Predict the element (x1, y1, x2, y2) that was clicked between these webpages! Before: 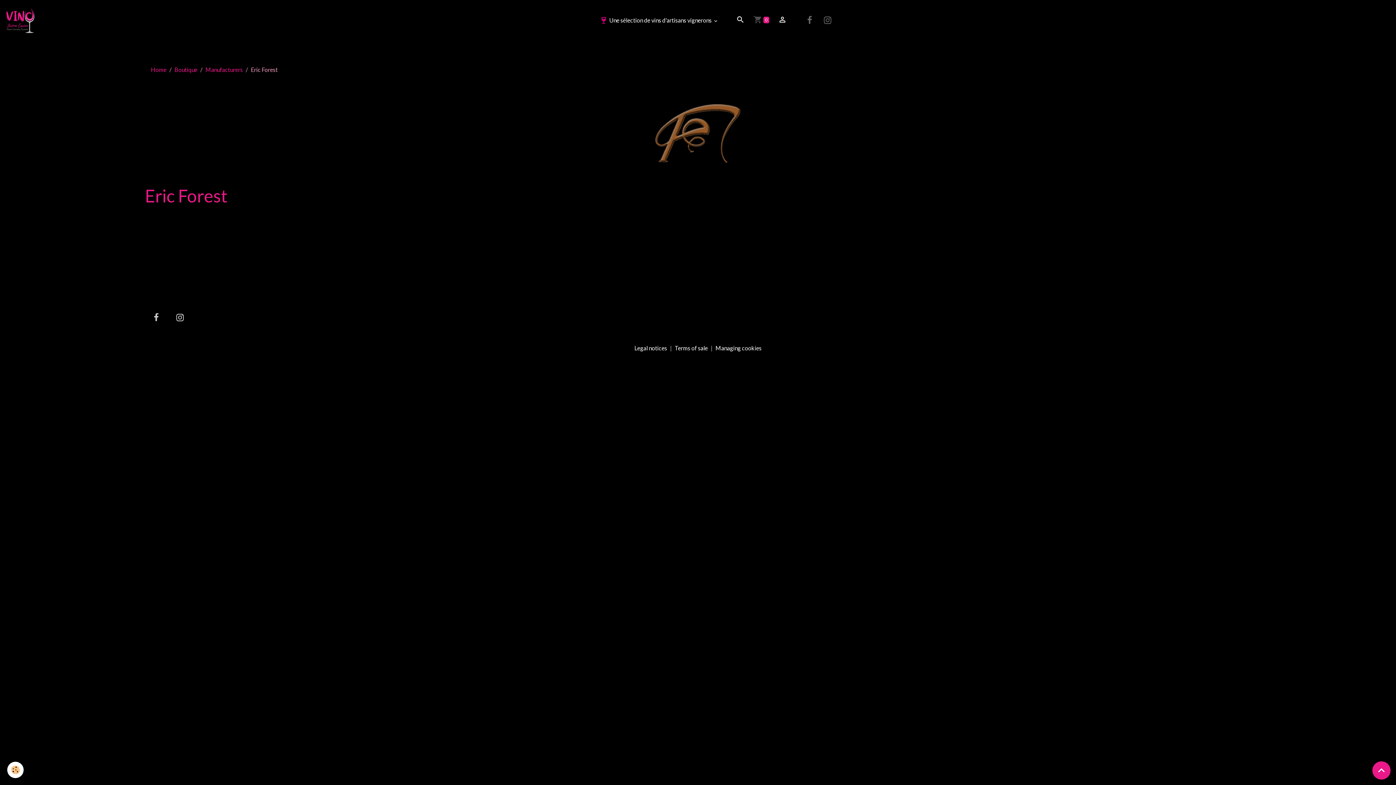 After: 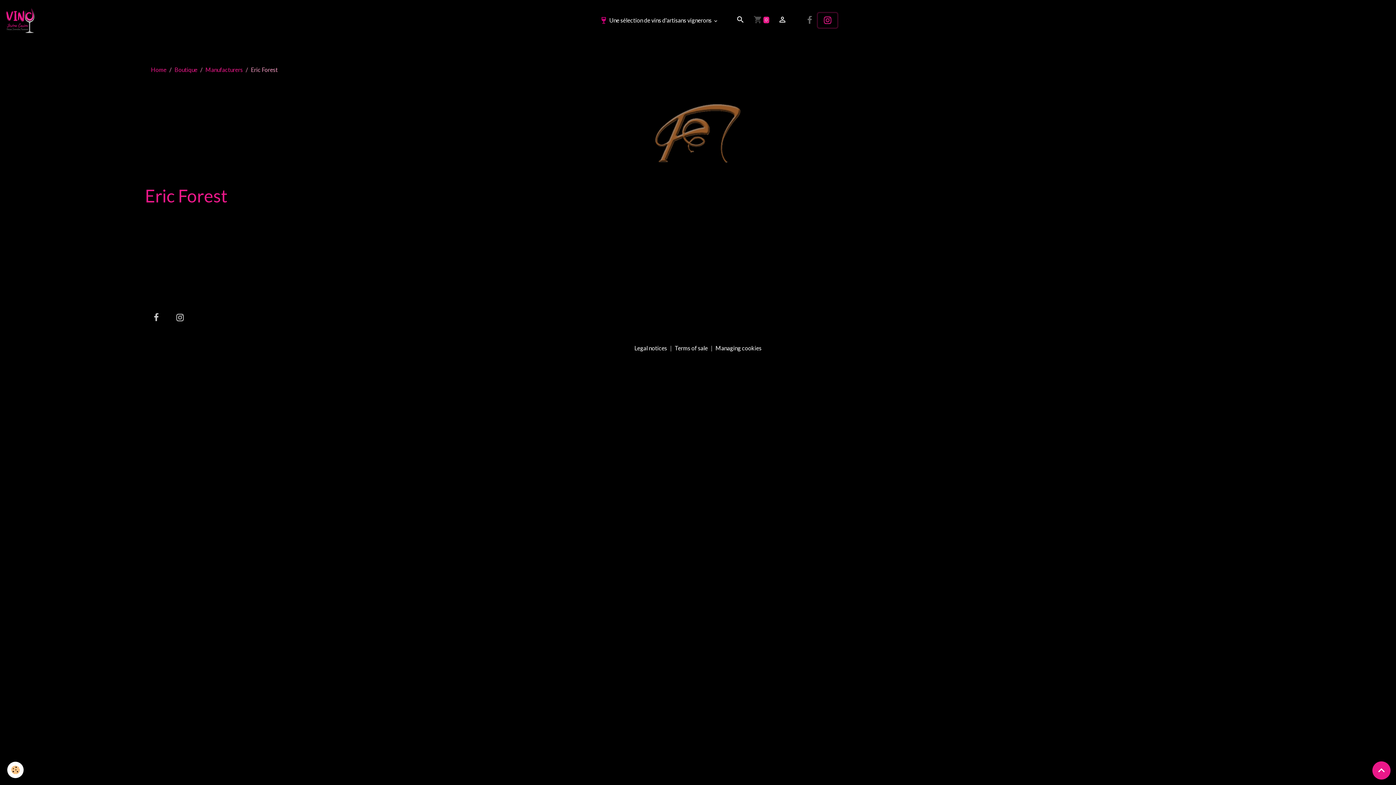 Action: bbox: (818, 13, 837, 27)